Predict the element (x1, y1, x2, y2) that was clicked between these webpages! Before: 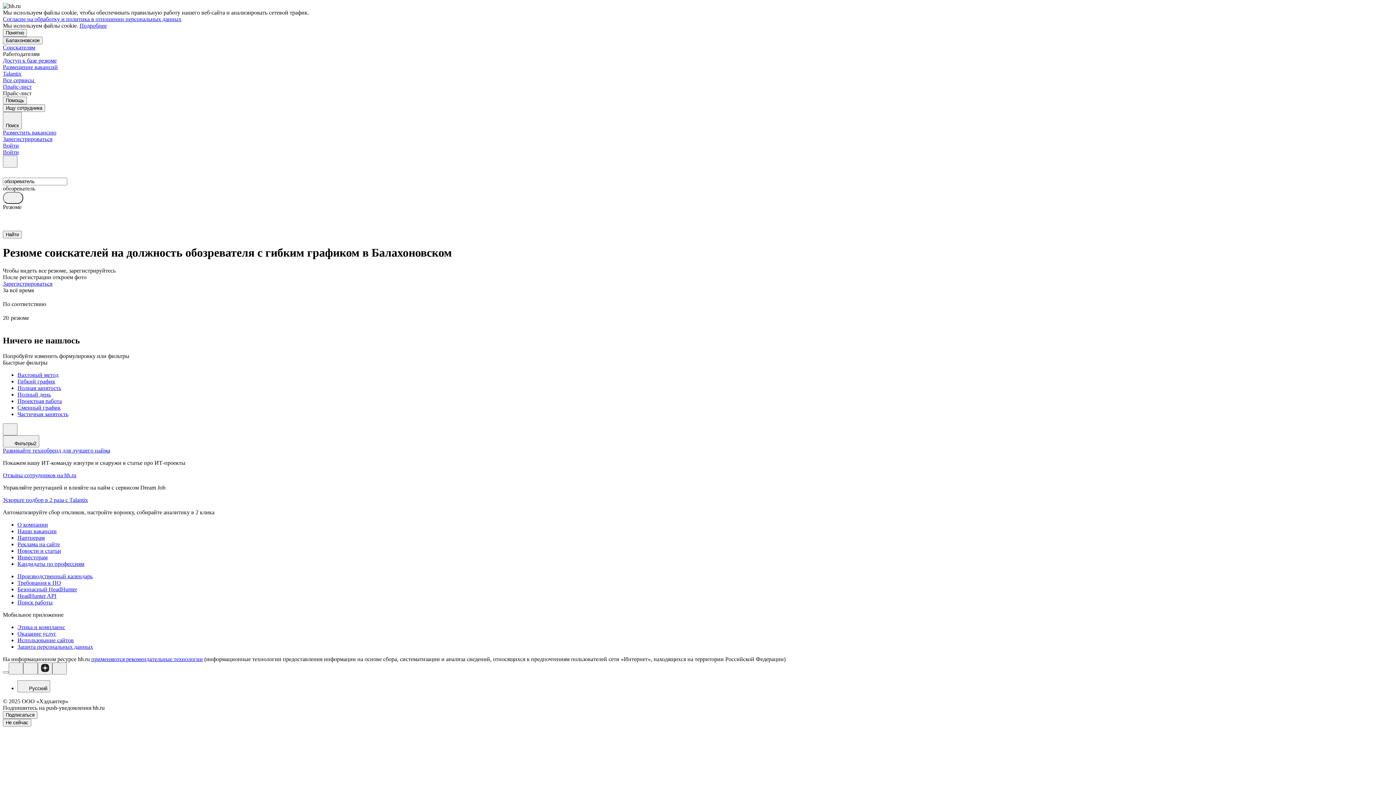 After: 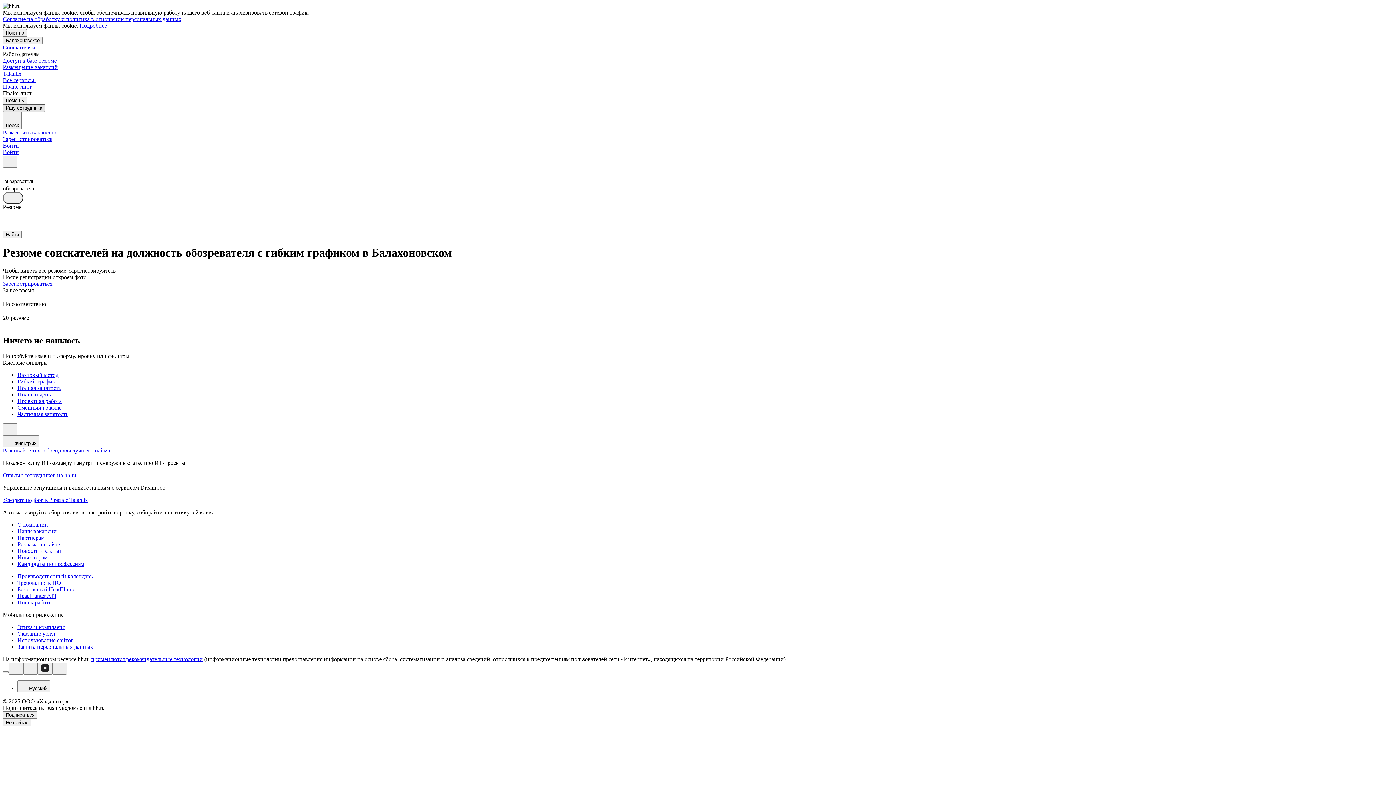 Action: label: Ищу сотрудника bbox: (2, 104, 45, 112)